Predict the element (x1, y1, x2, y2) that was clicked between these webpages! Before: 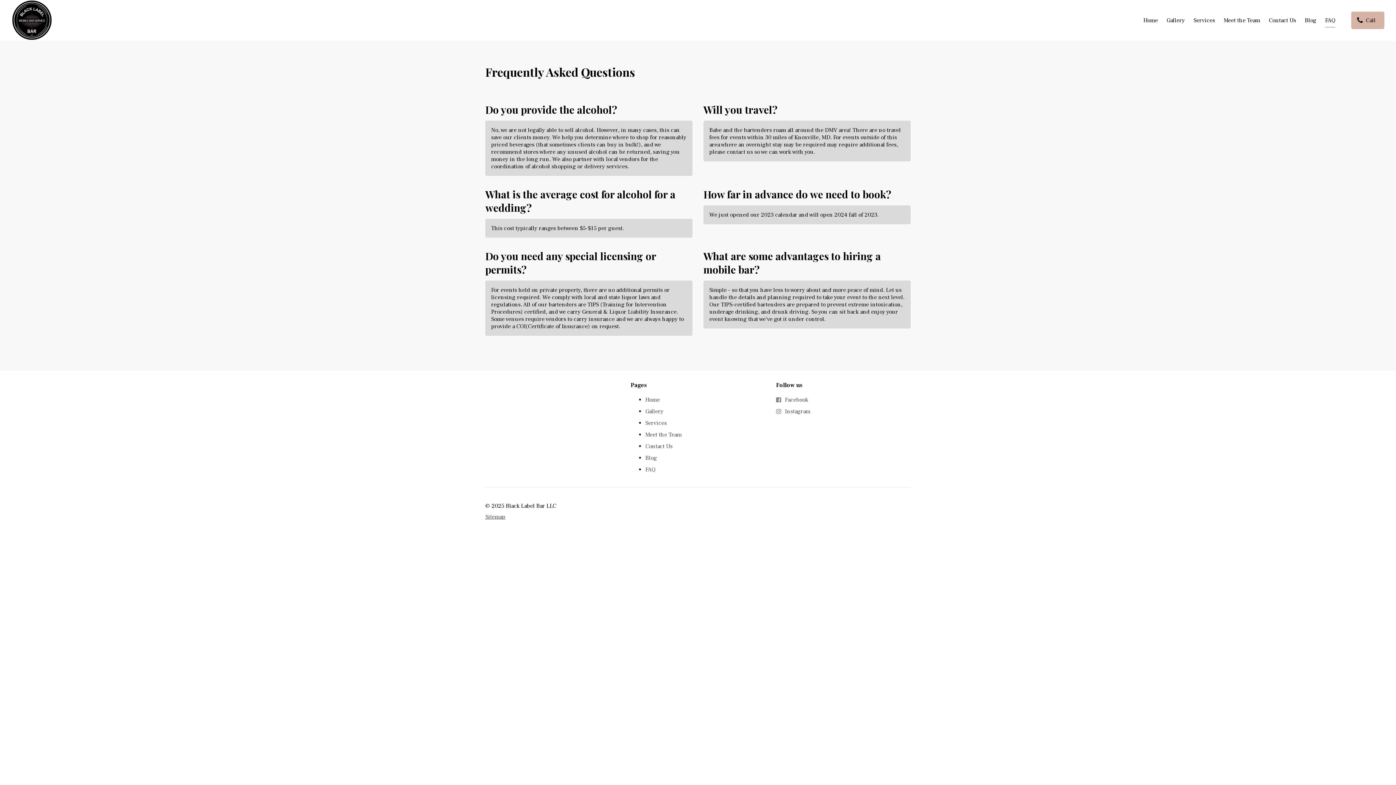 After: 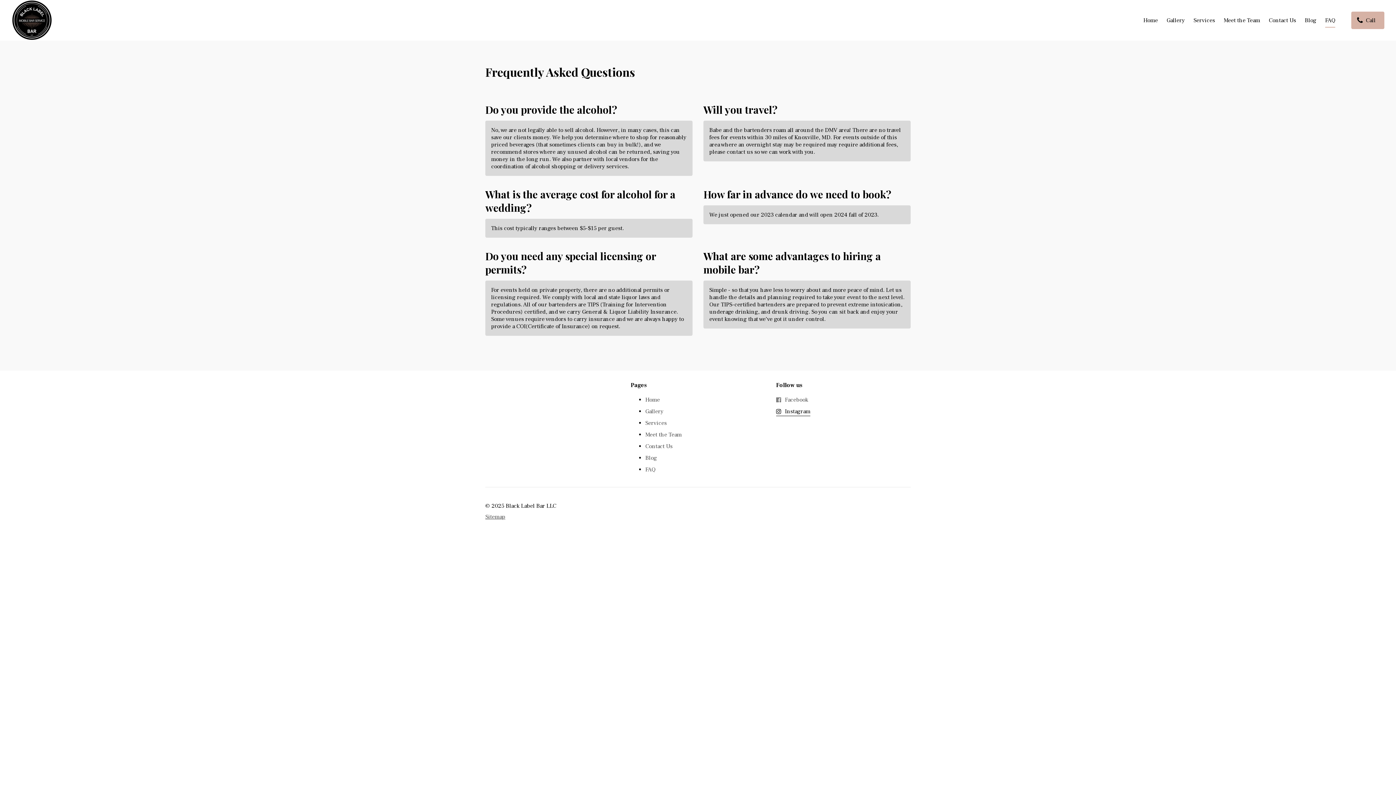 Action: label: Social link Instagram bbox: (776, 405, 810, 417)